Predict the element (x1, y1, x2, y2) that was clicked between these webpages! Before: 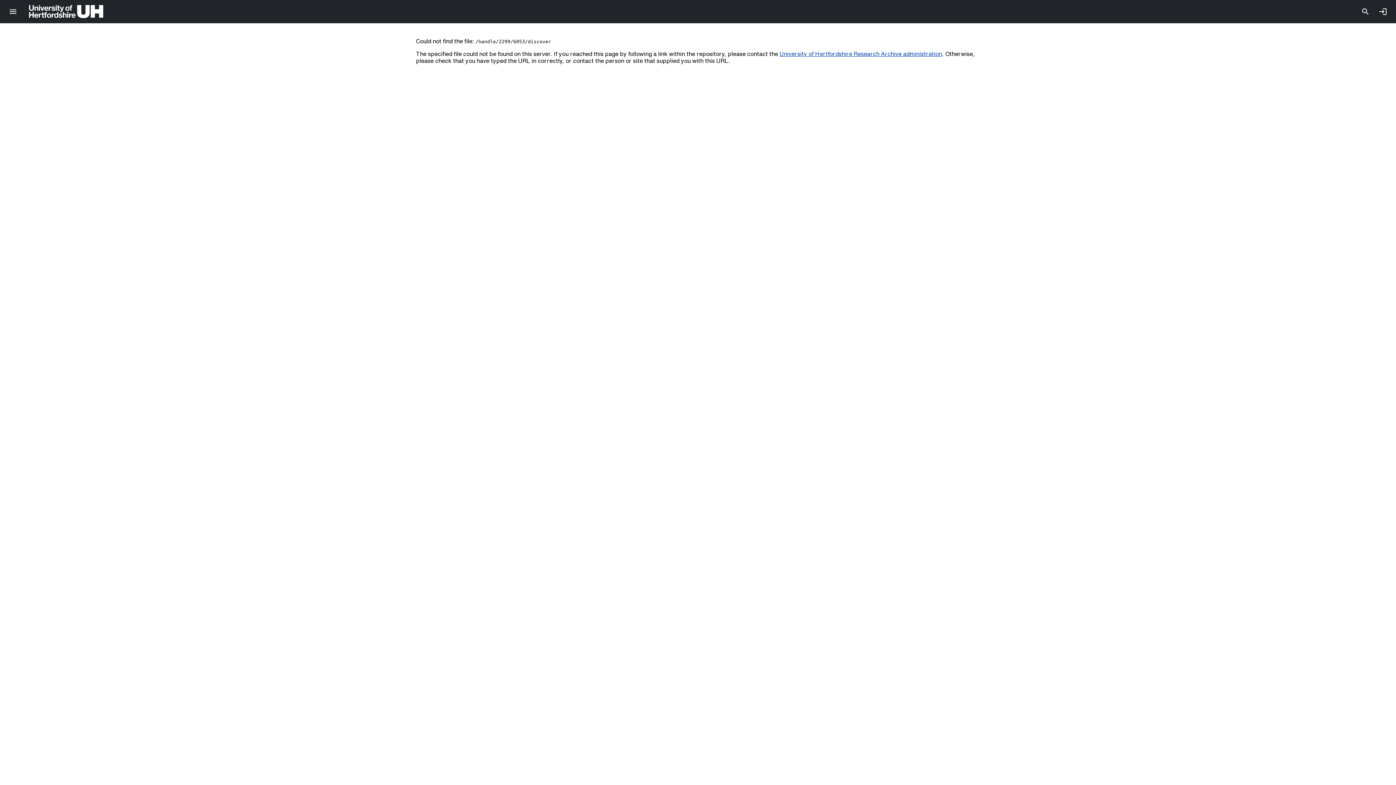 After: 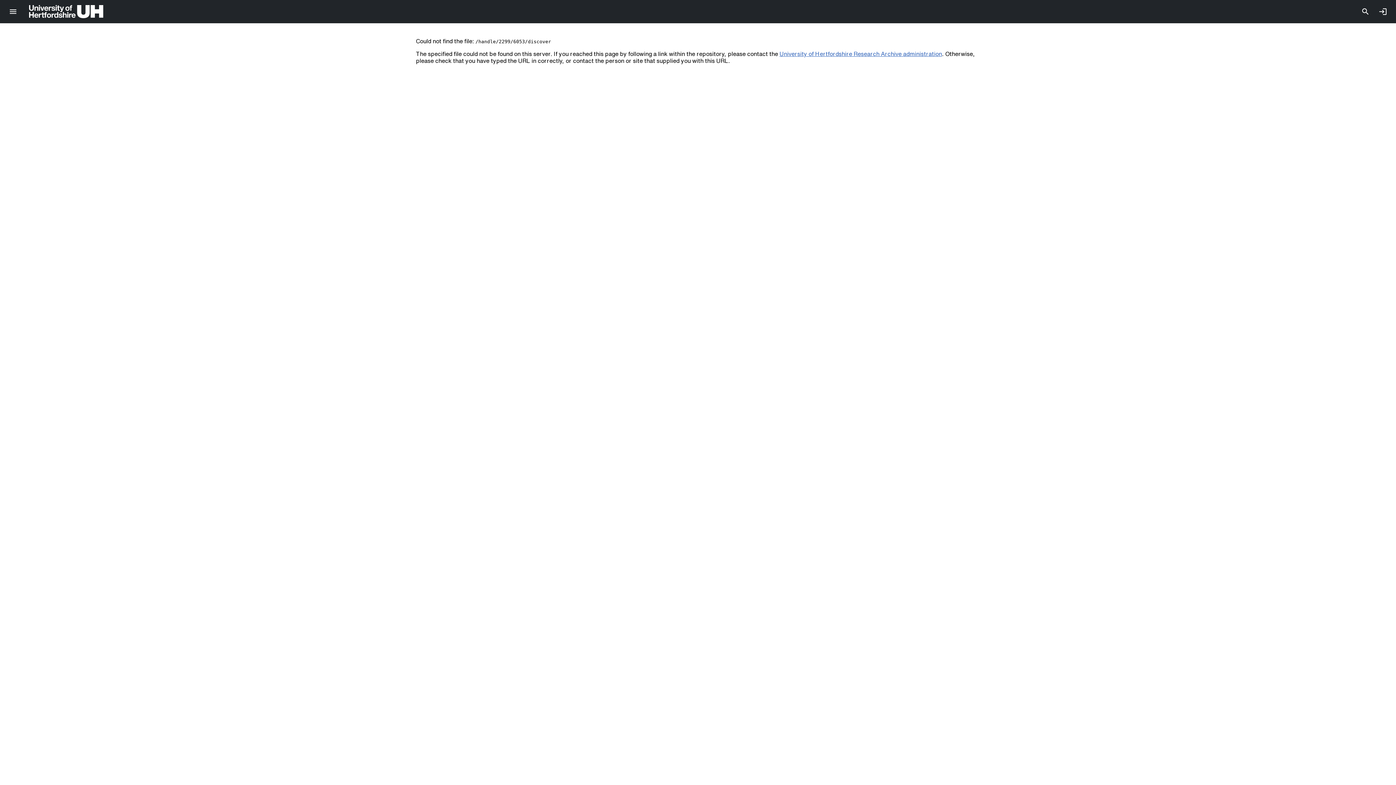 Action: bbox: (779, 50, 942, 56) label: University of Hertfordshire Research Archive administration